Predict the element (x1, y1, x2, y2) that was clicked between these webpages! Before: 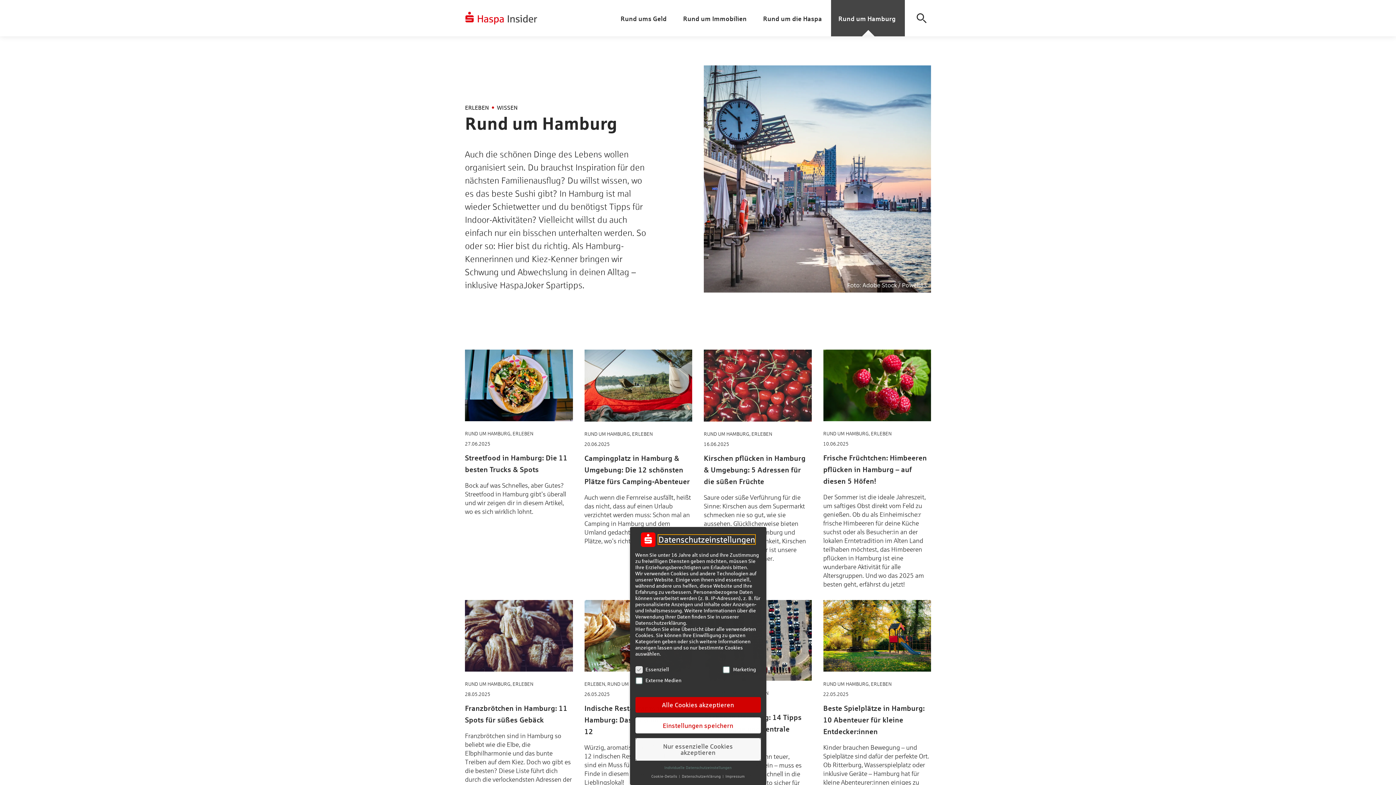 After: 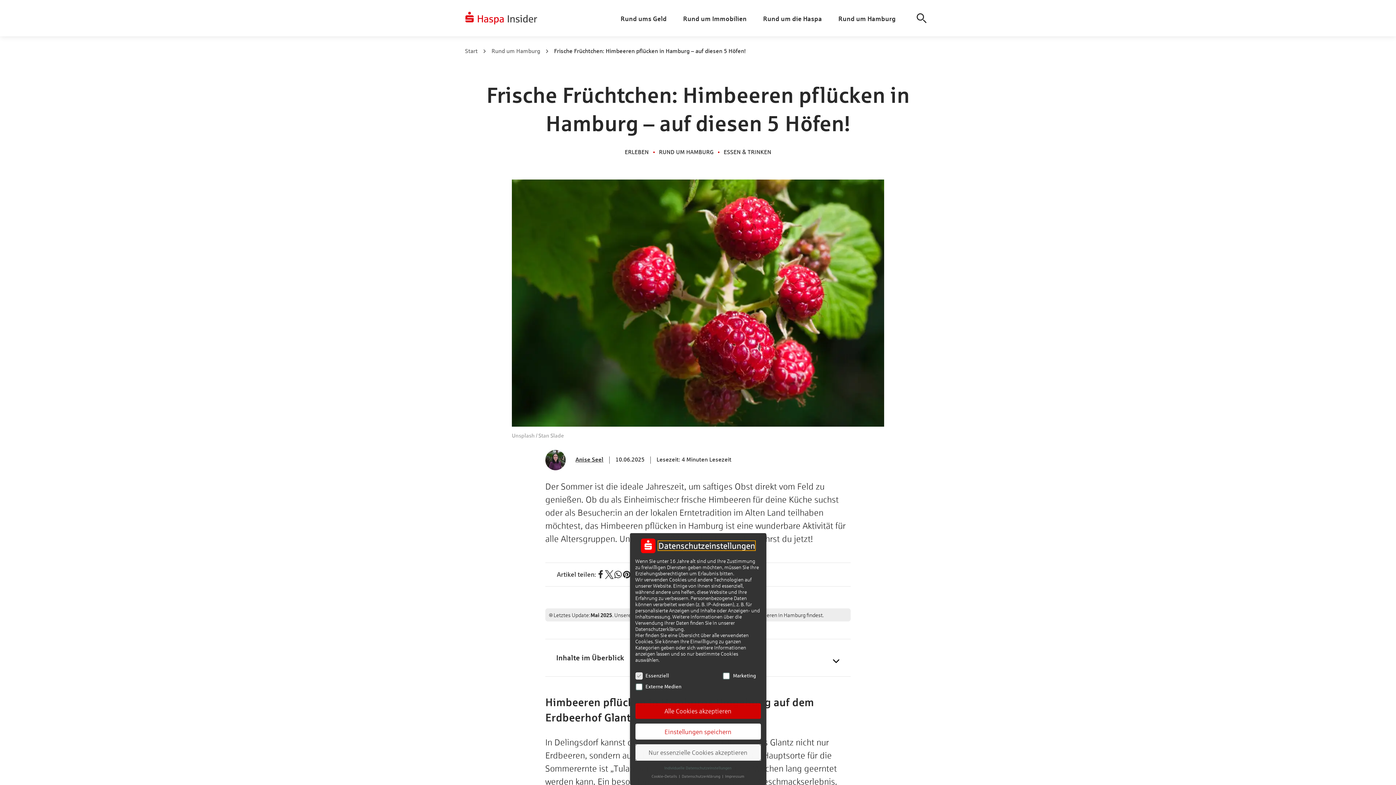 Action: label: Frische Früchtchen: Himbeeren pflücken in Hamburg – auf diesen 5 Höfen! bbox: (823, 453, 927, 485)